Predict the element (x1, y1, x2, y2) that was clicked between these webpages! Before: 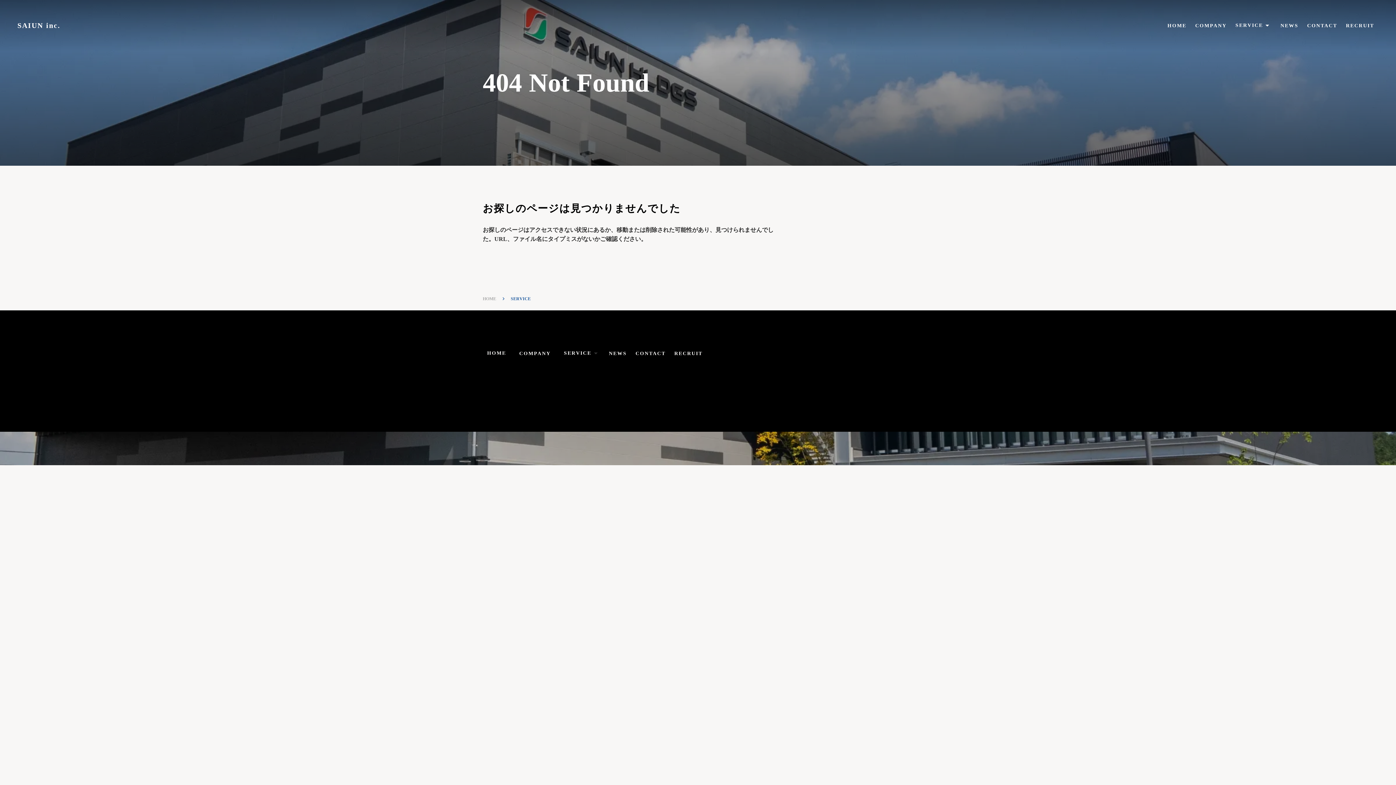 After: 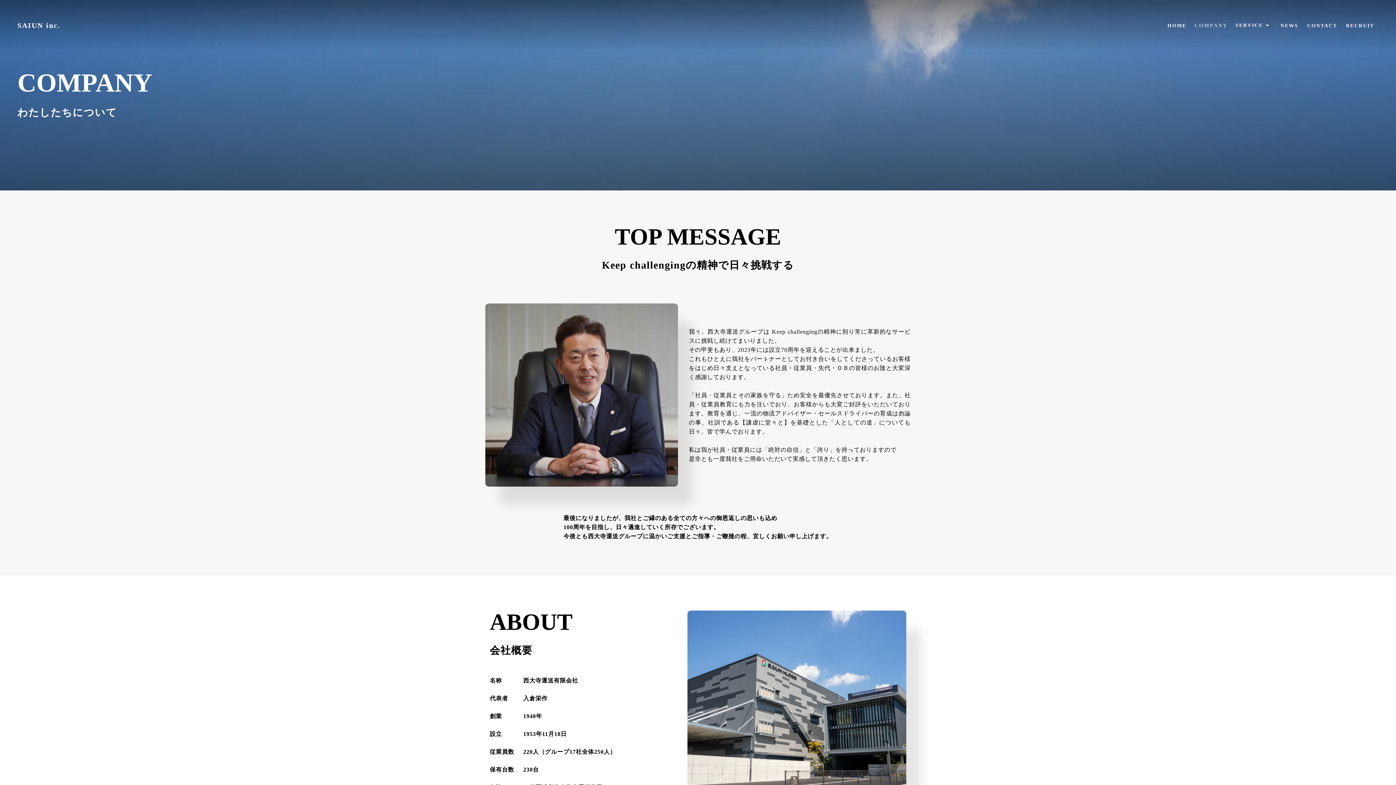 Action: label: COMPANY bbox: (1191, 4, 1231, 11)